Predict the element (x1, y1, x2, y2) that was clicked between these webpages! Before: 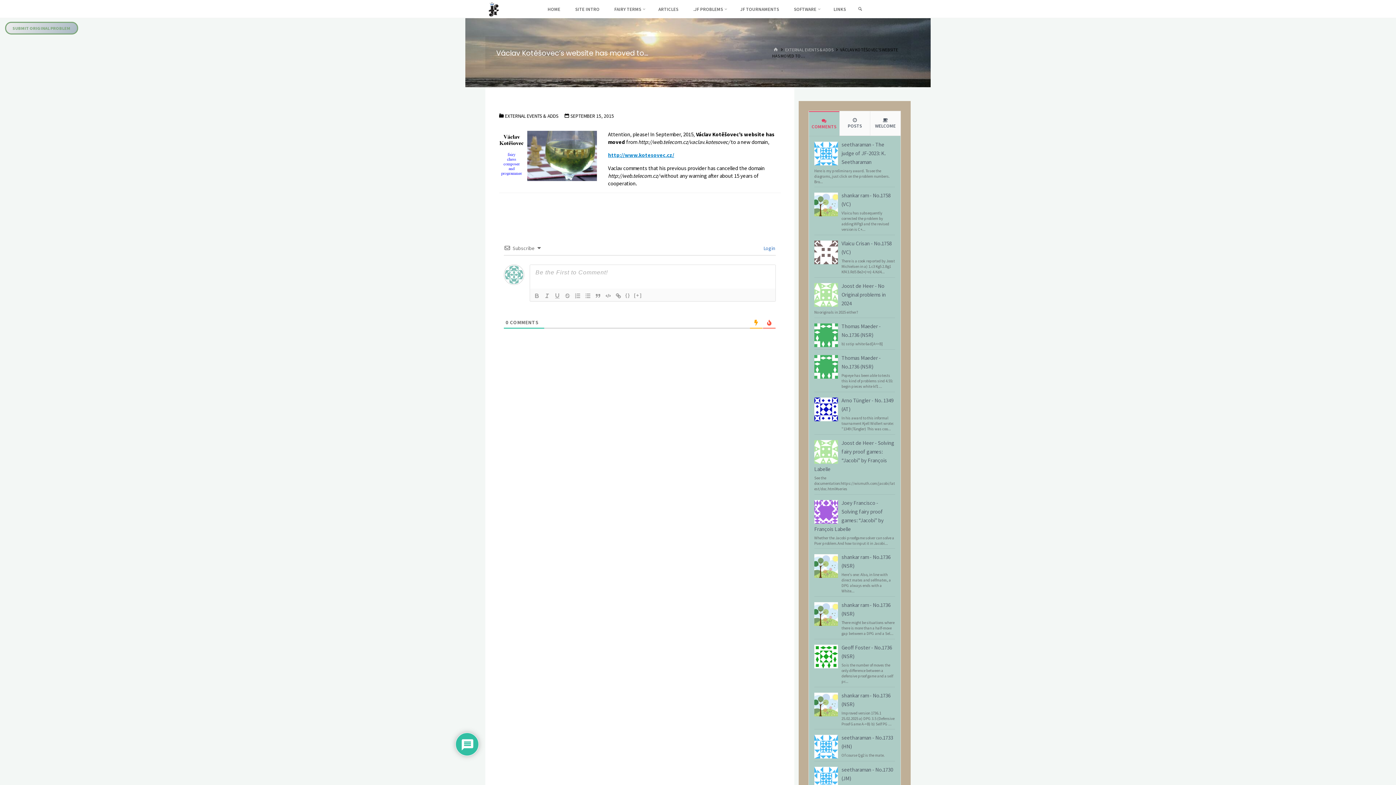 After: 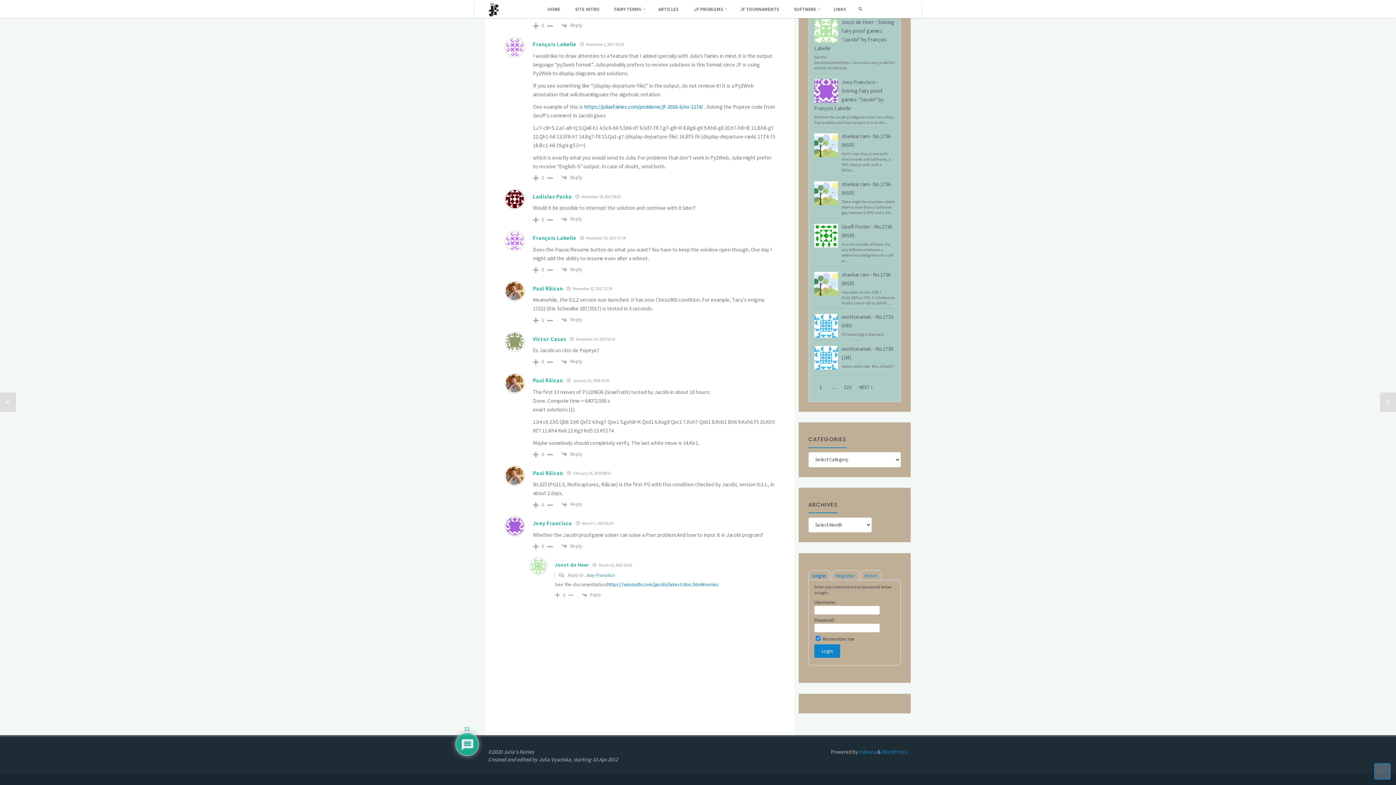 Action: bbox: (814, 448, 838, 454)